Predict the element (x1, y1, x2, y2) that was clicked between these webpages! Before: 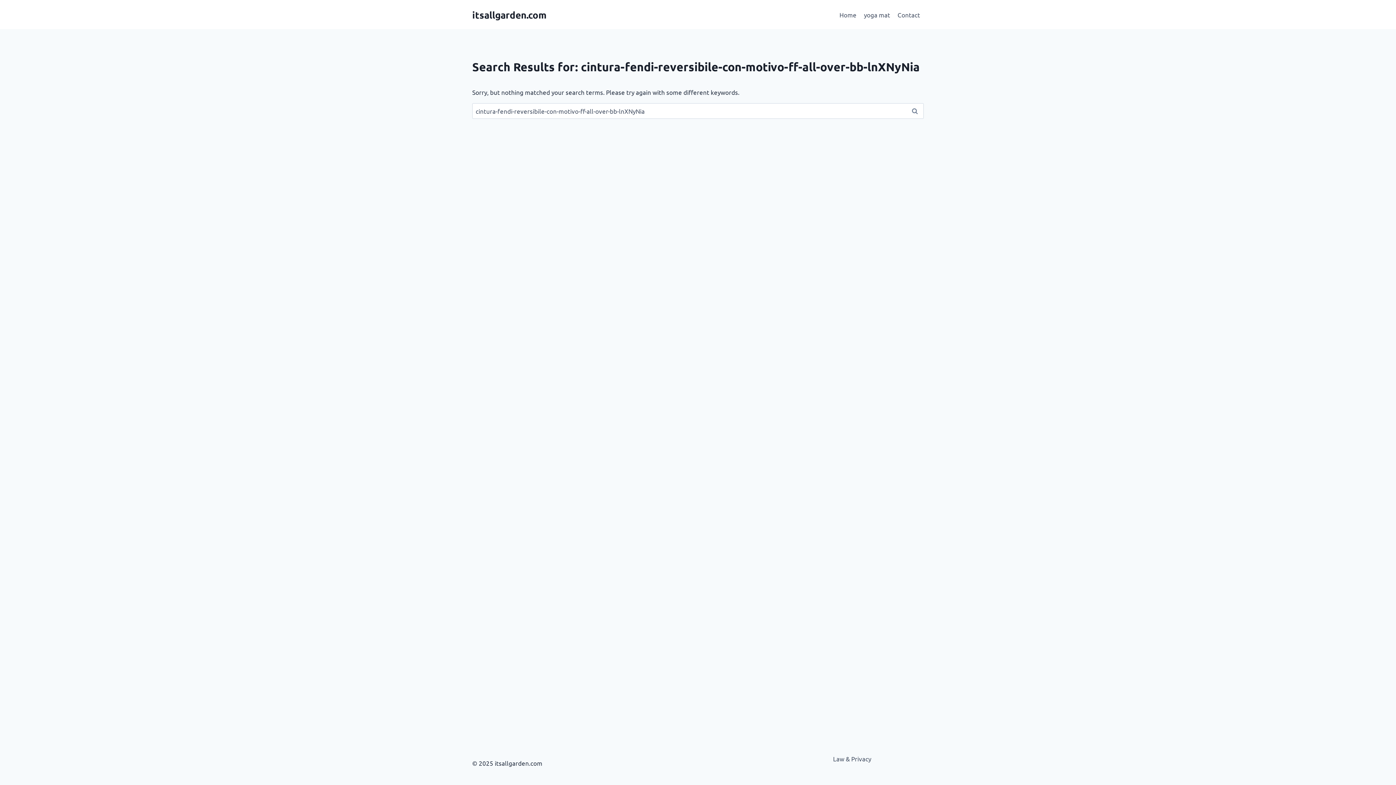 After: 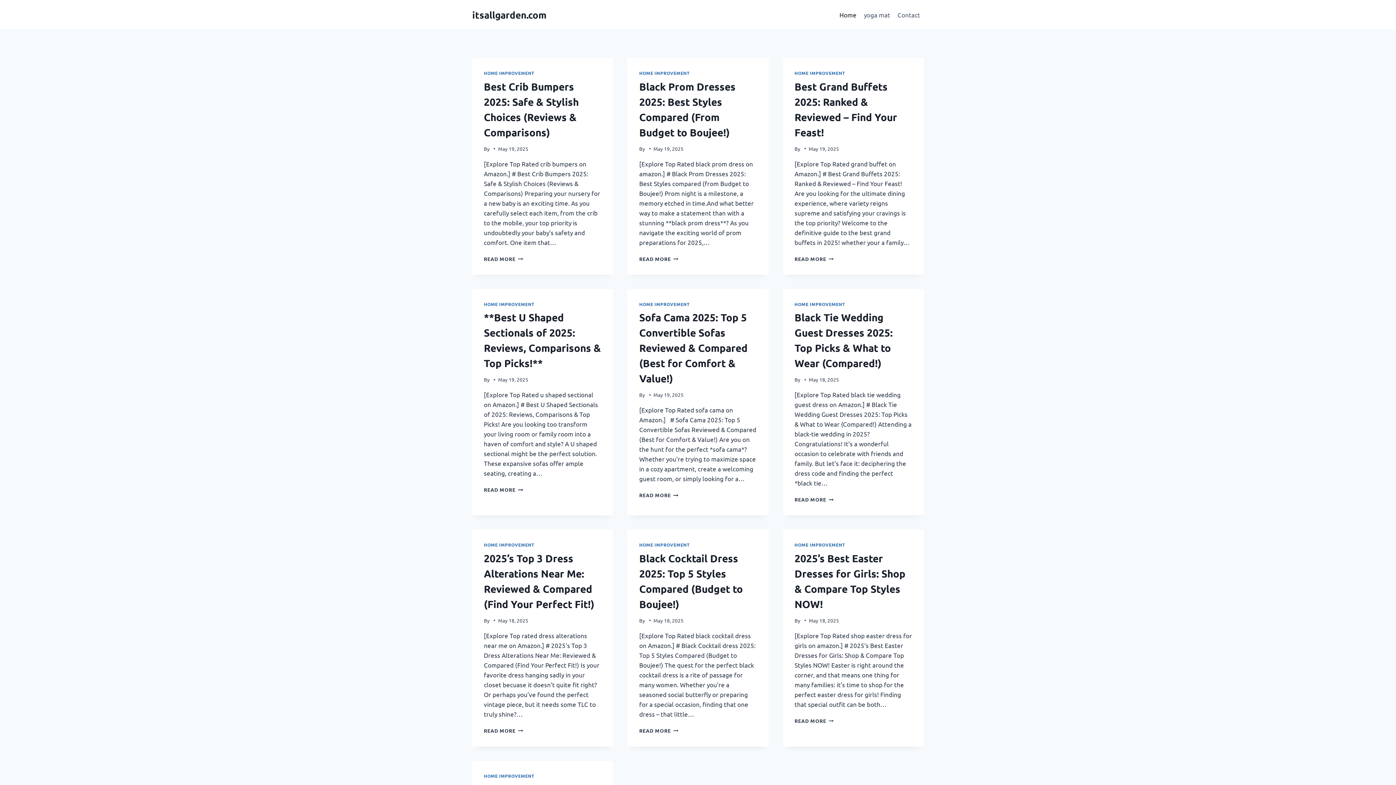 Action: bbox: (472, 8, 546, 20) label: itsallgarden.com